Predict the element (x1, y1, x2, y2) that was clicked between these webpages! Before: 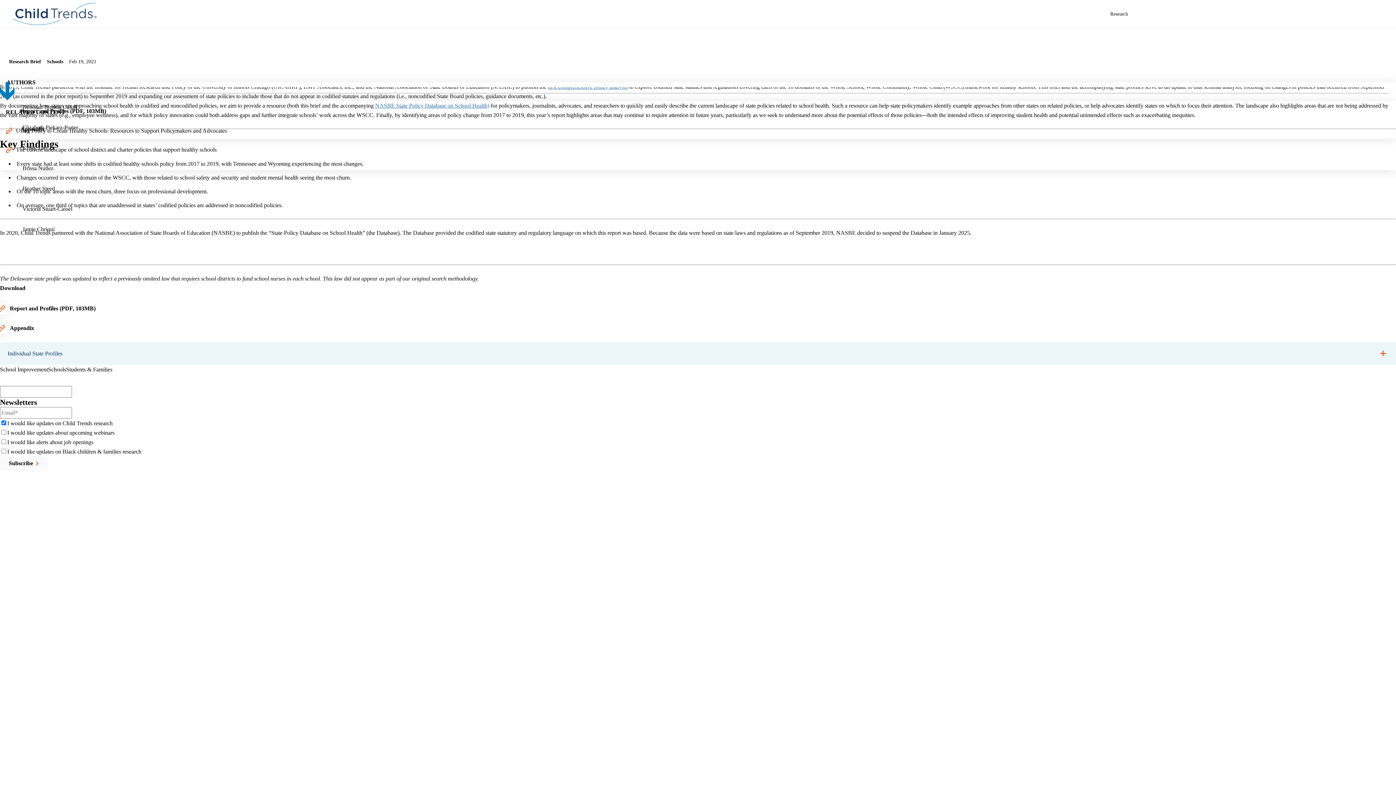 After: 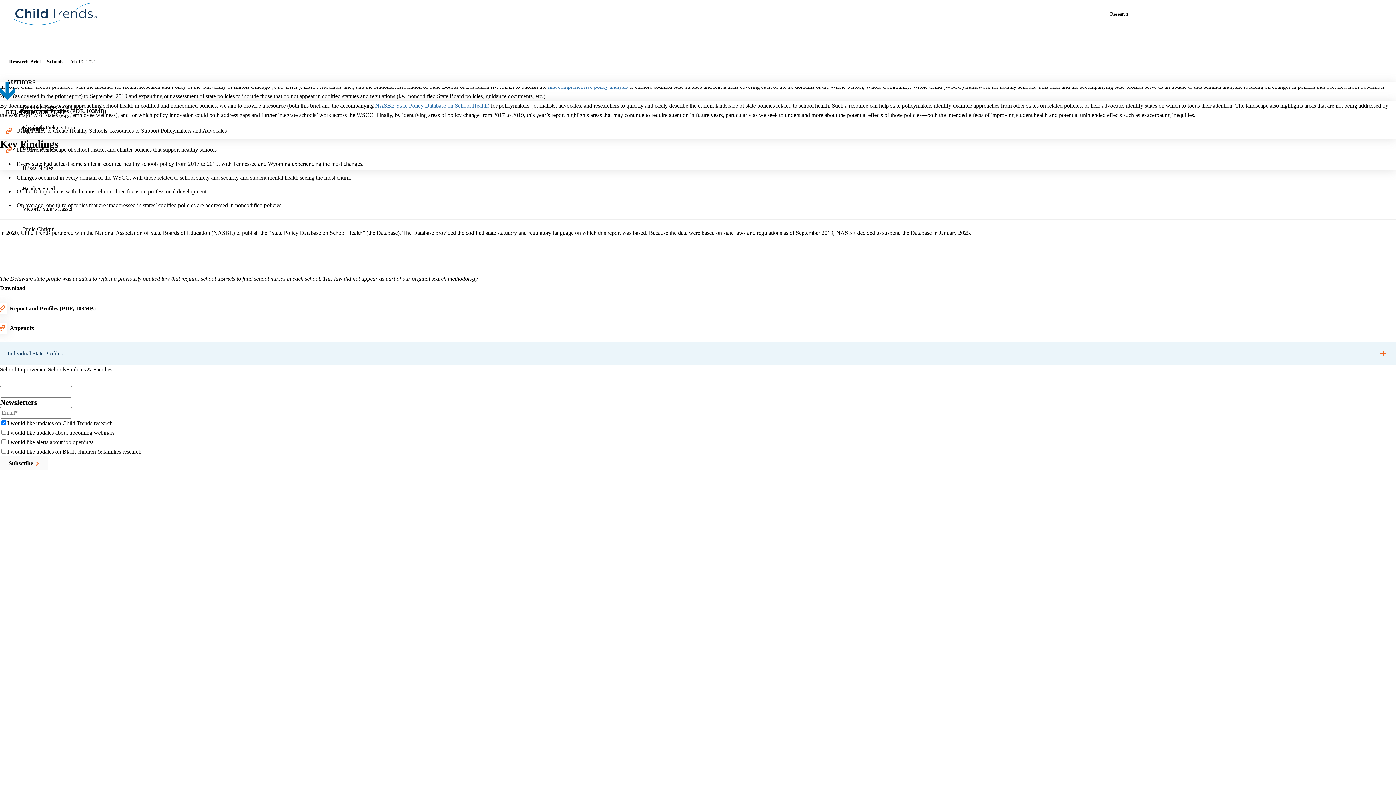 Action: label: Instagram bbox: (1360, 7, 1373, 20)